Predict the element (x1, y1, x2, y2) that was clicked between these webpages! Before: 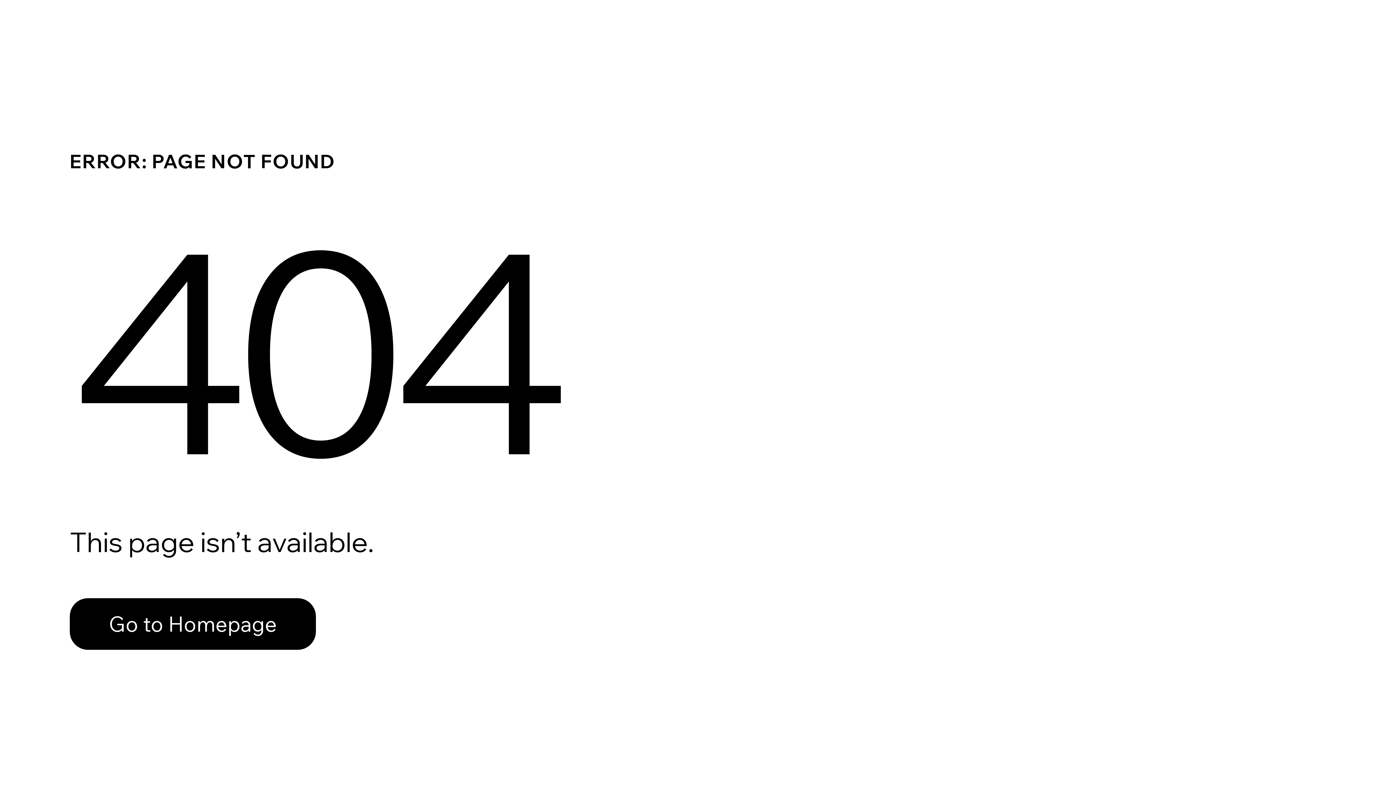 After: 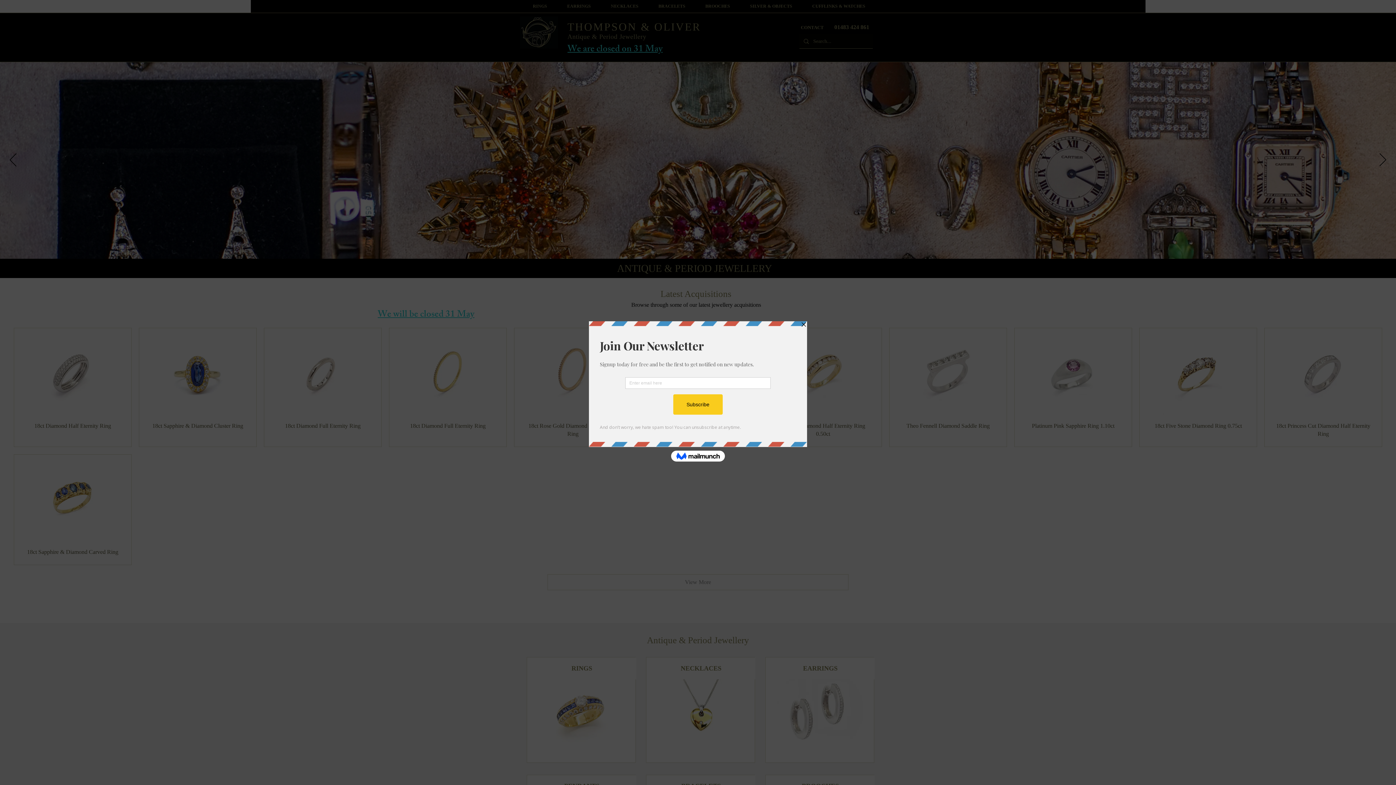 Action: bbox: (69, 582, 768, 659) label: Go to Homepage